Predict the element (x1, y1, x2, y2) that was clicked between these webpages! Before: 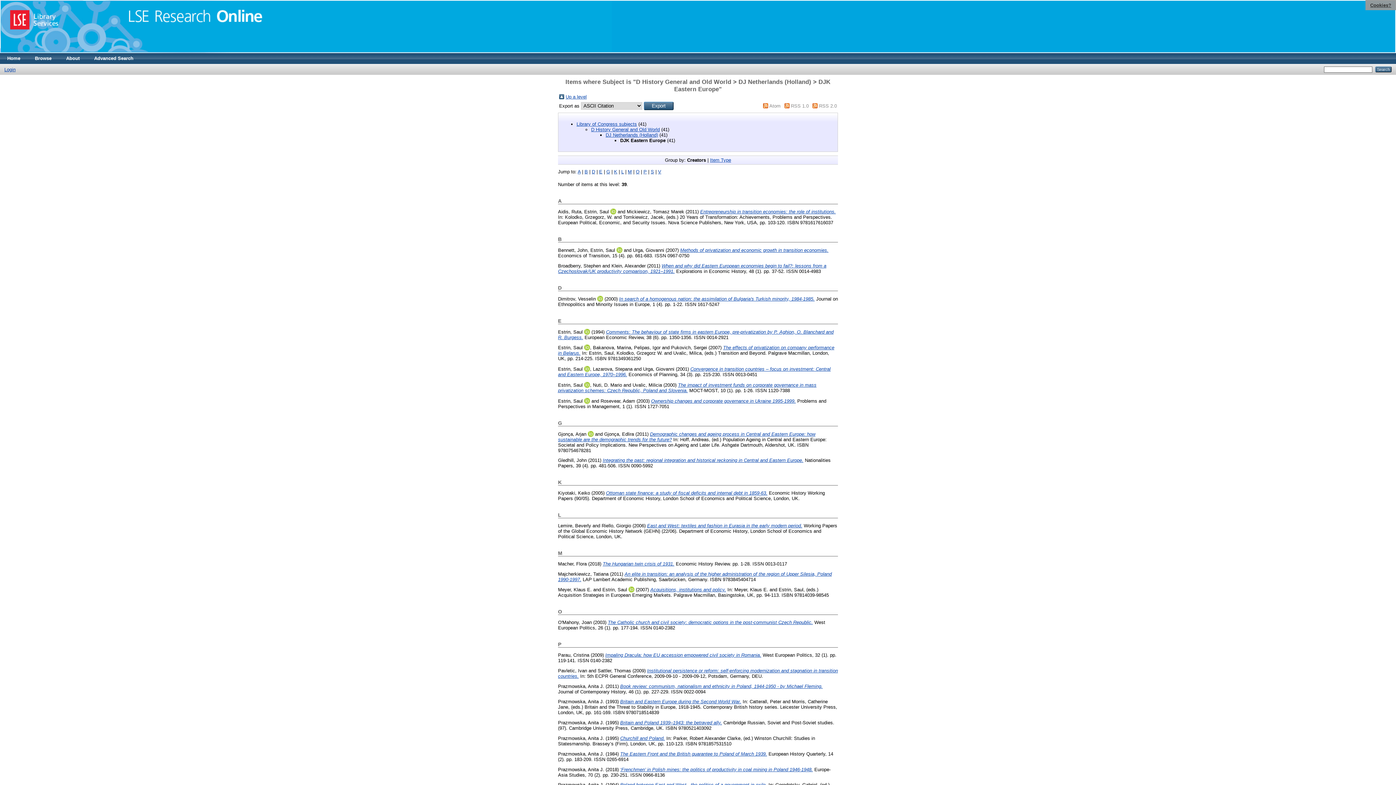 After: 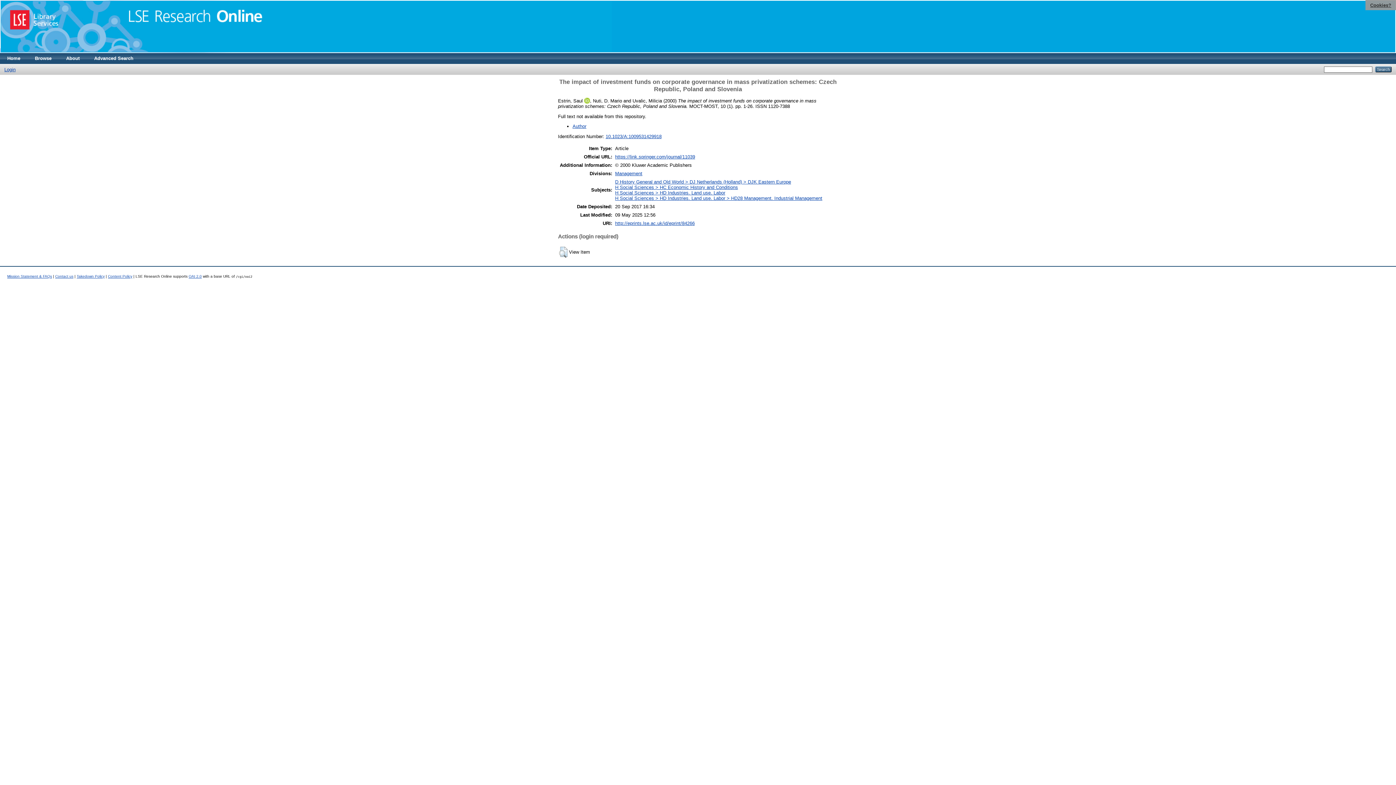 Action: bbox: (558, 382, 816, 393) label: The impact of investment funds on corporate governance in mass privatization schemes: Czech Republic, Poland and Slovenia.